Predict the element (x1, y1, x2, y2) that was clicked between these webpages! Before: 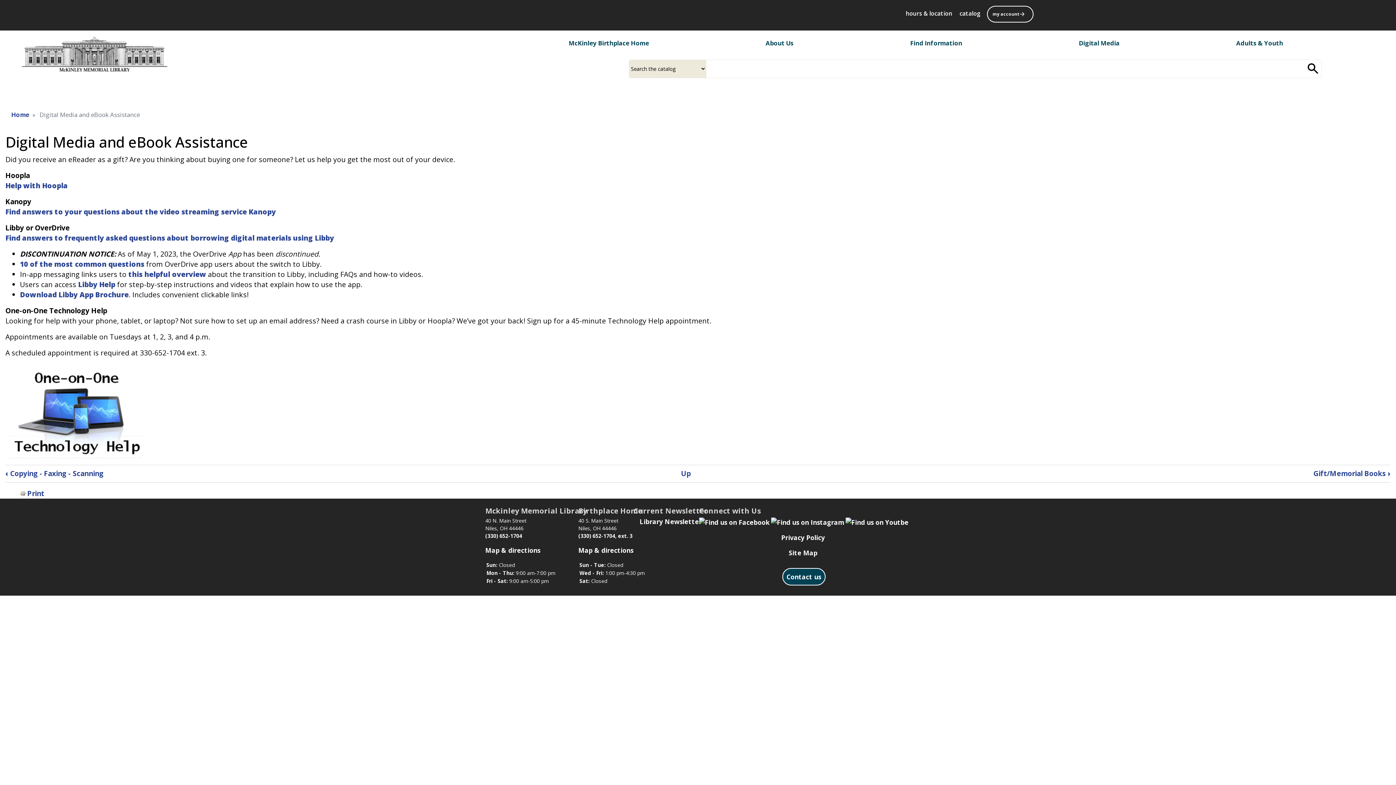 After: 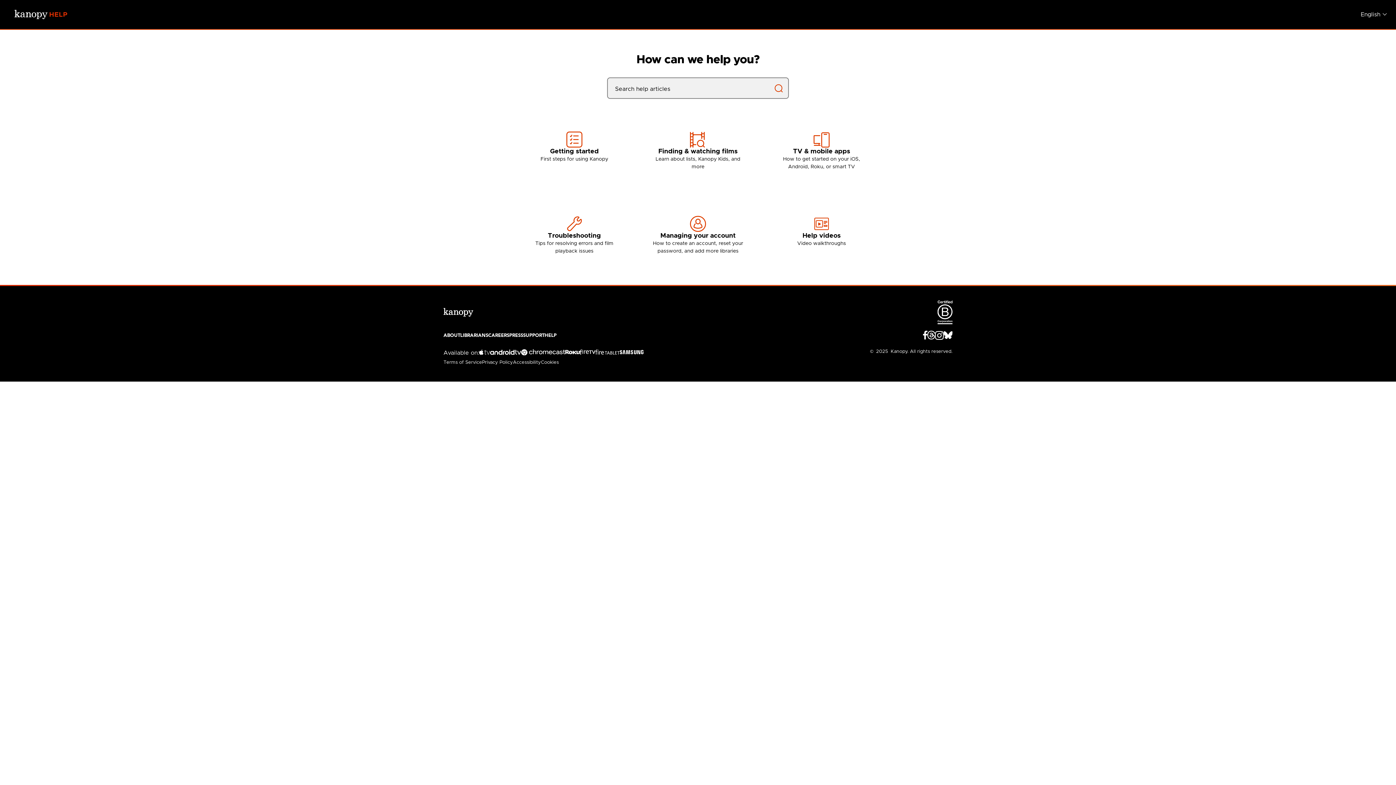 Action: bbox: (5, 206, 276, 216) label: Find answers to your questions about the video streaming service Kanopy